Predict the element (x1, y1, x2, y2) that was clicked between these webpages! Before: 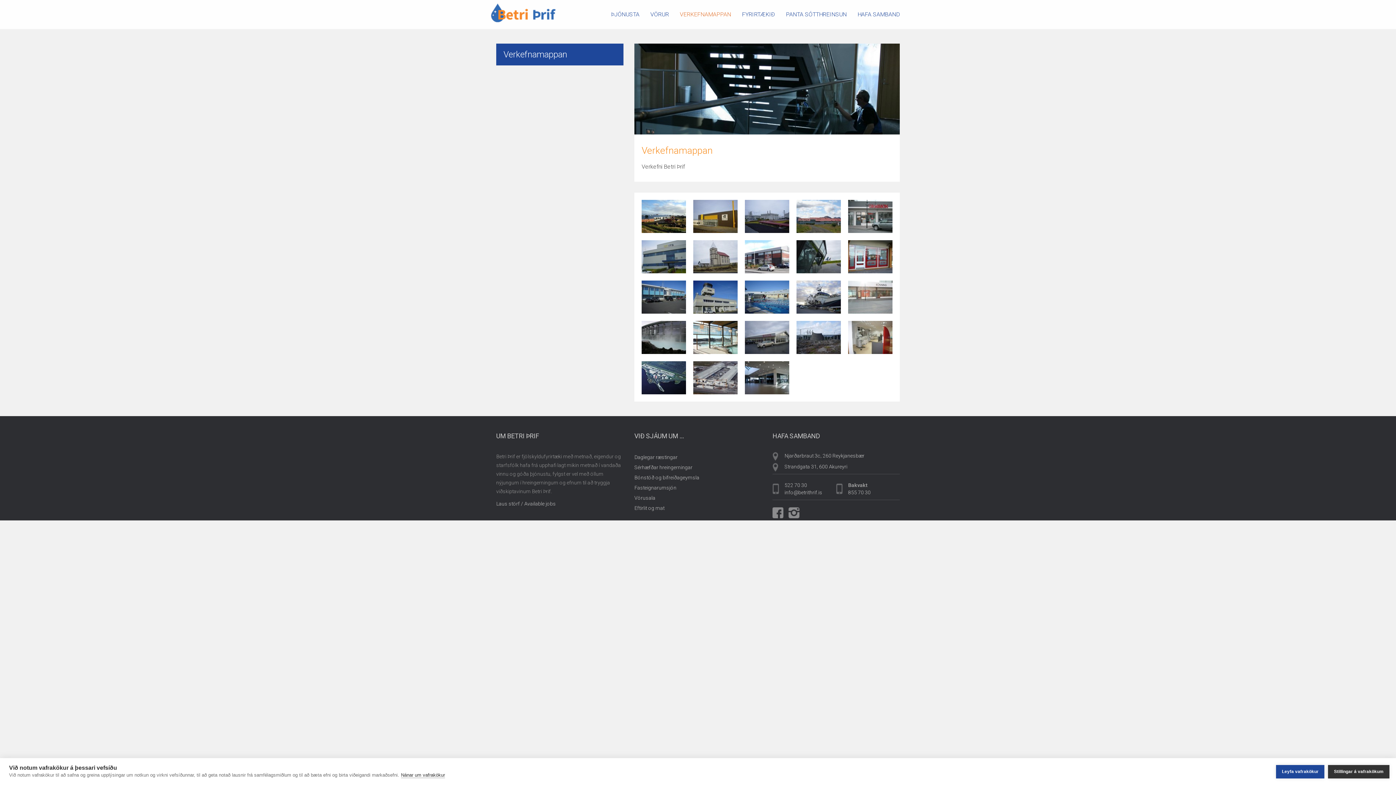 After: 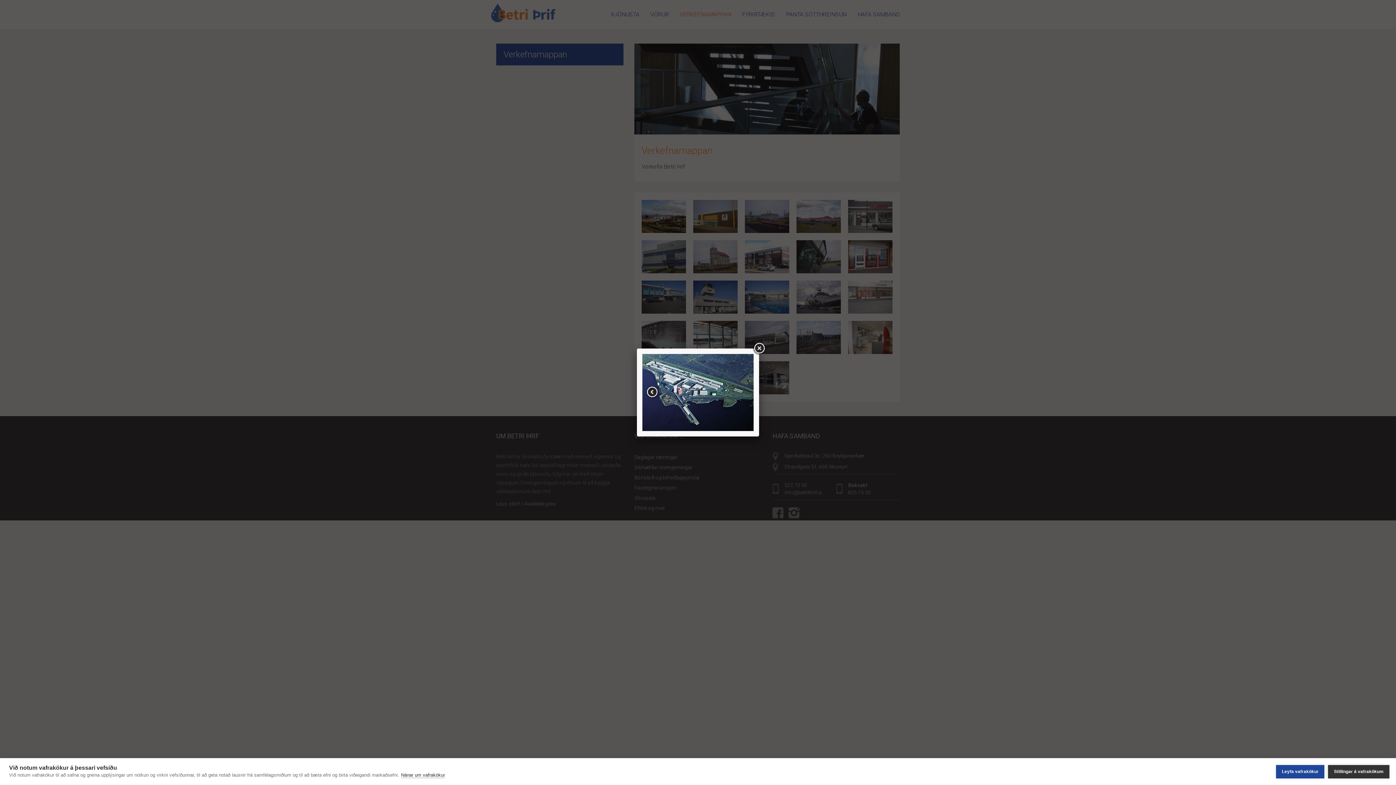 Action: bbox: (641, 386, 686, 393)